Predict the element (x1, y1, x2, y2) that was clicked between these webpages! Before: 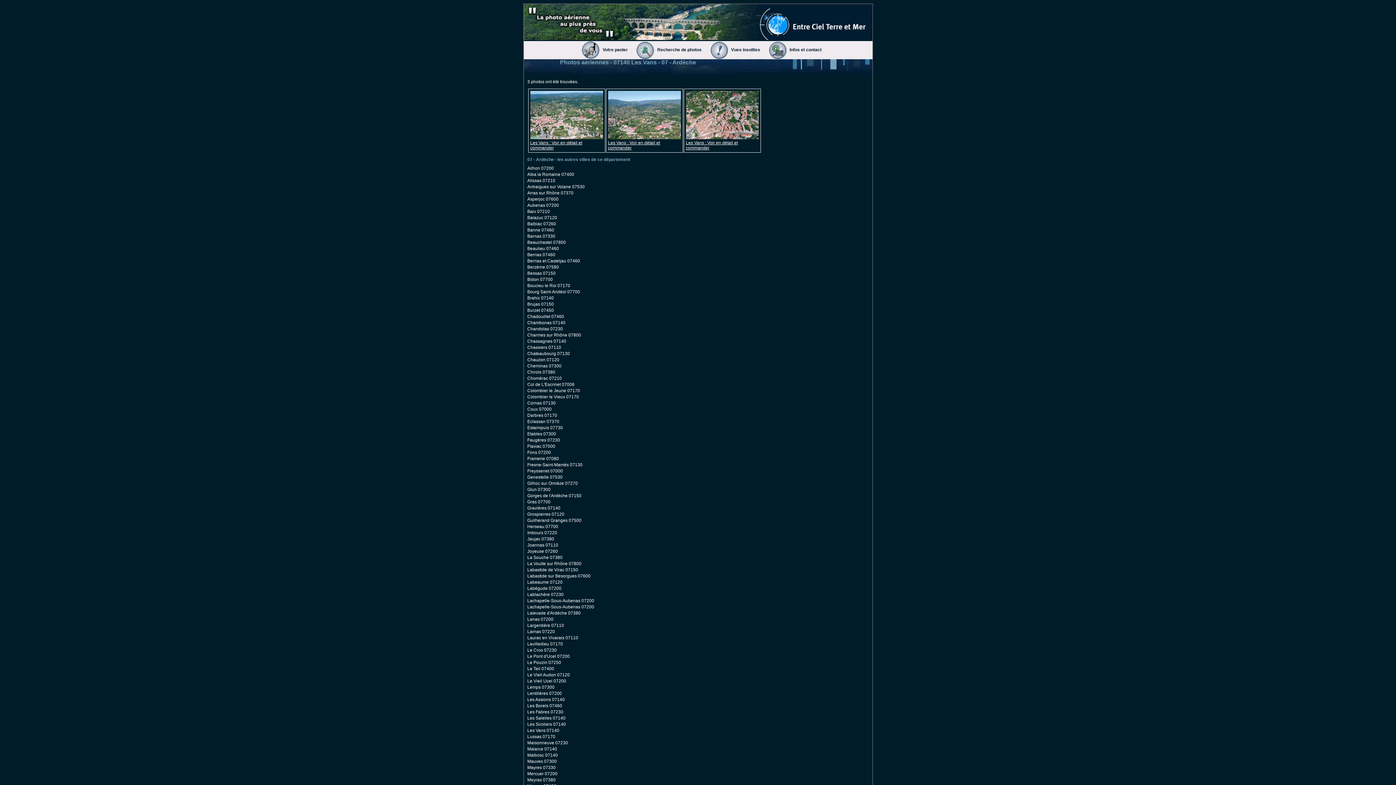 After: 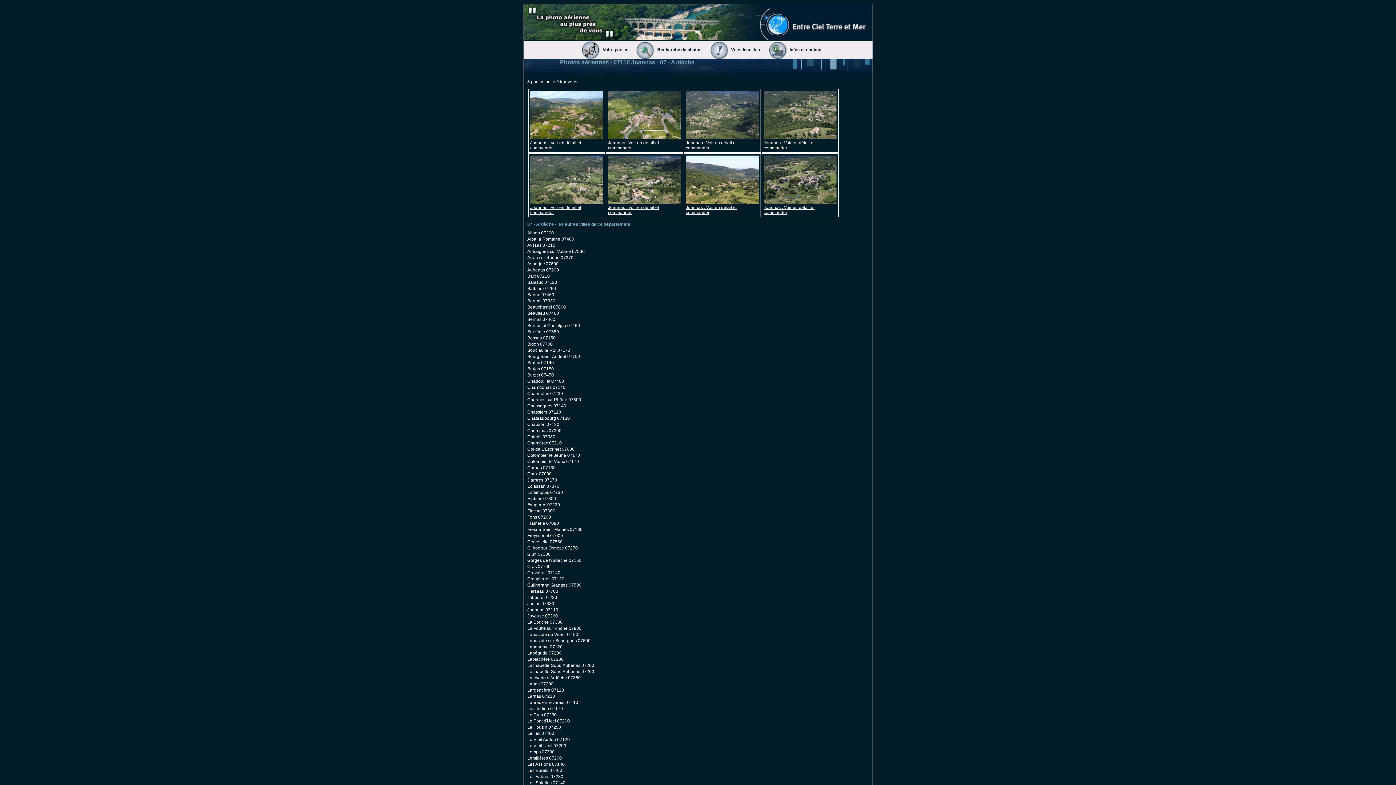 Action: bbox: (527, 542, 558, 547) label: Joannas 07110